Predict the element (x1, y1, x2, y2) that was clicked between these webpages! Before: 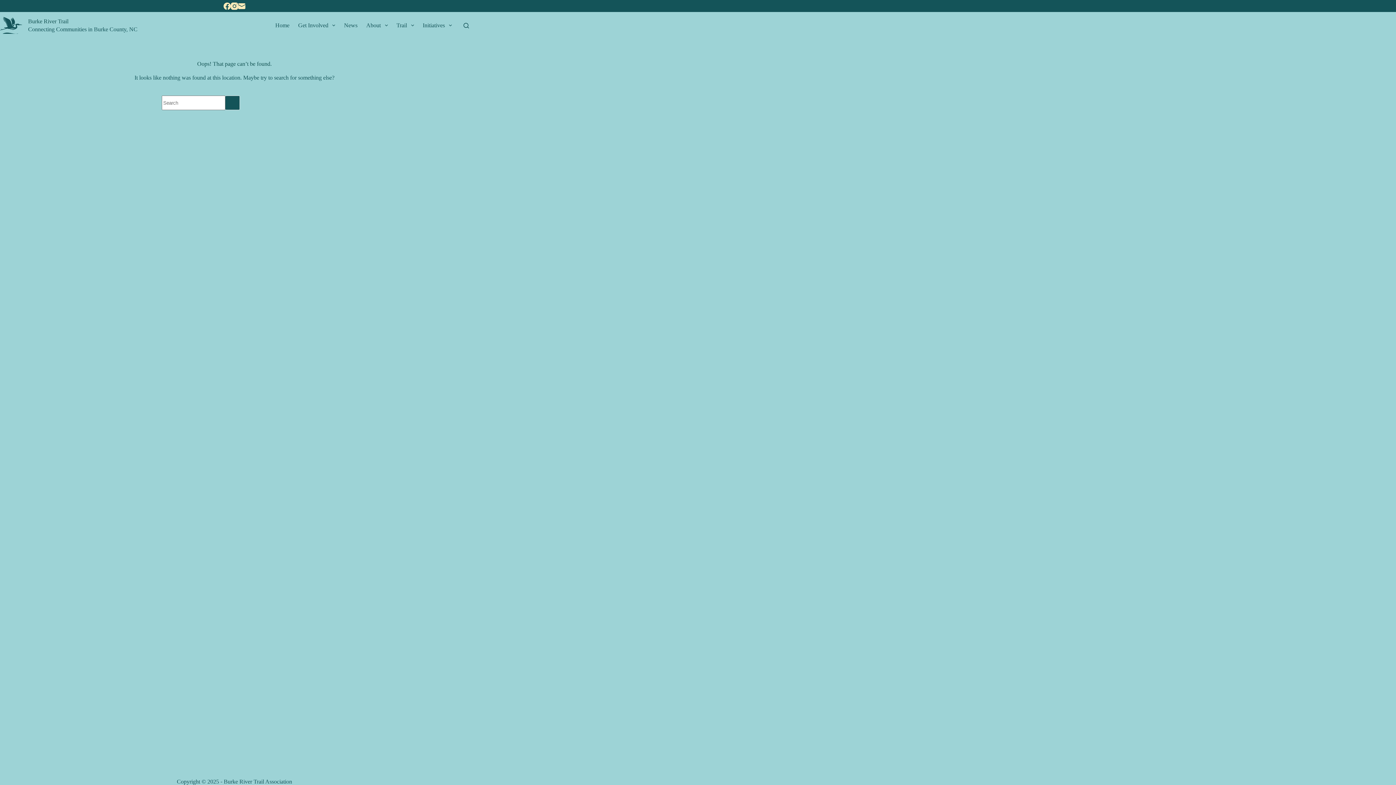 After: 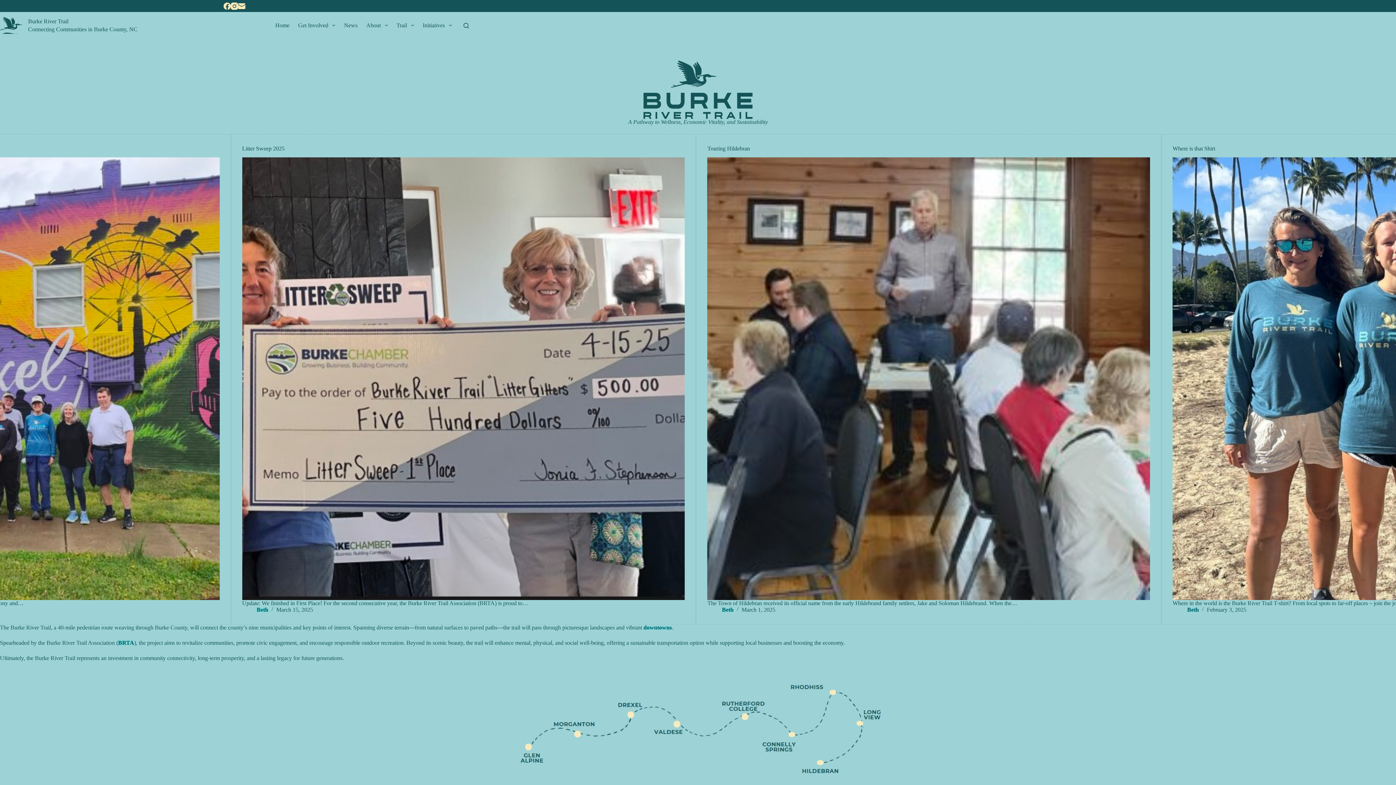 Action: label: Burke River Trail bbox: (28, 18, 68, 24)